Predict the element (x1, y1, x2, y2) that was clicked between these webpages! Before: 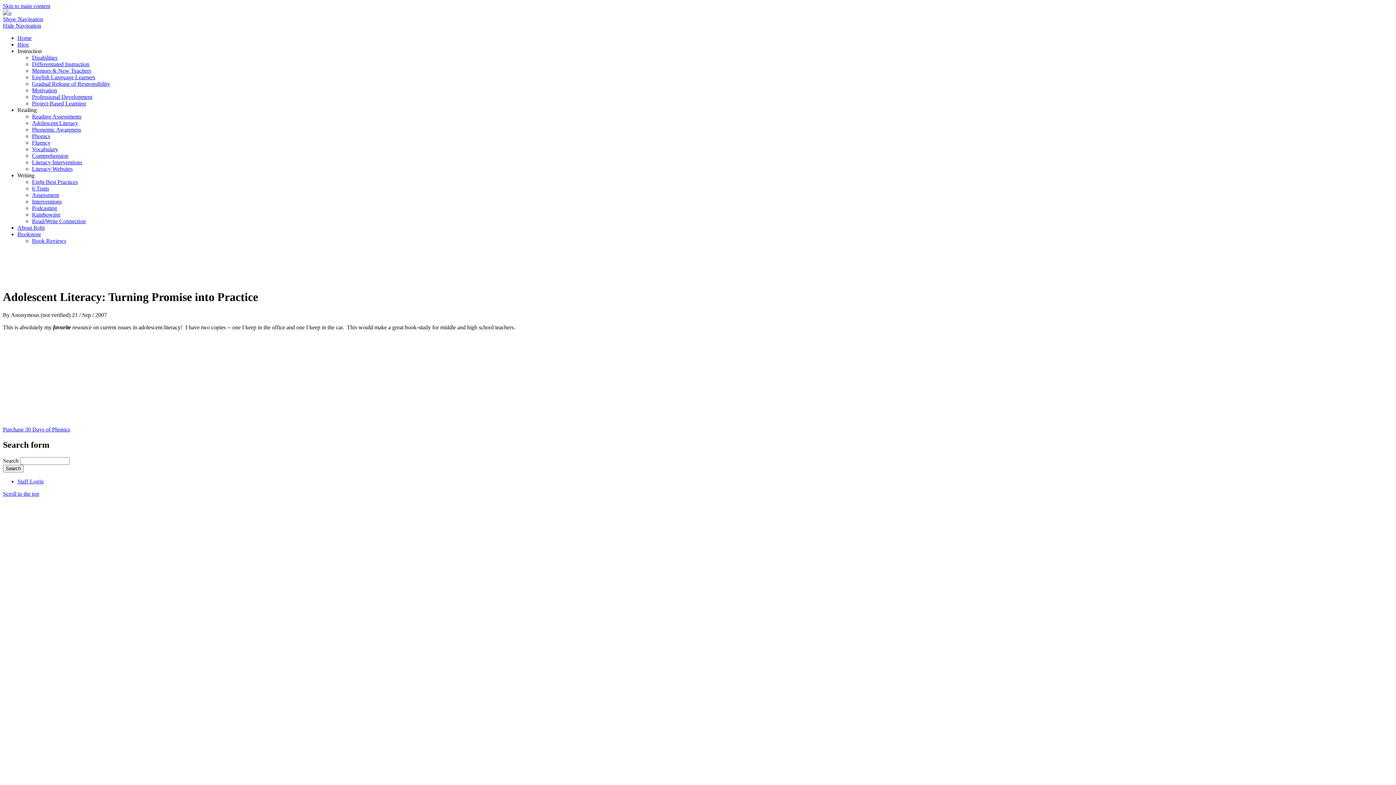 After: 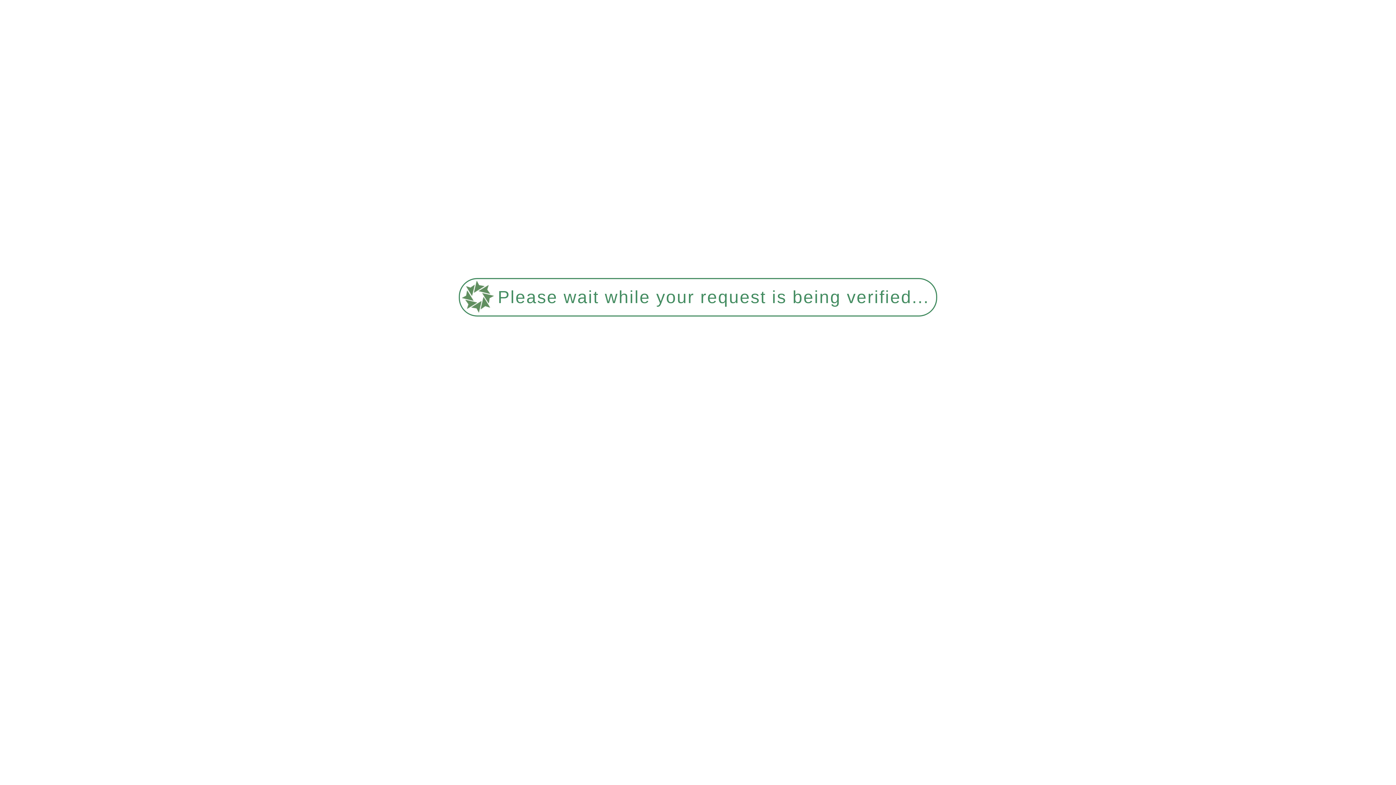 Action: label: Phonemic Awareness bbox: (32, 126, 81, 132)